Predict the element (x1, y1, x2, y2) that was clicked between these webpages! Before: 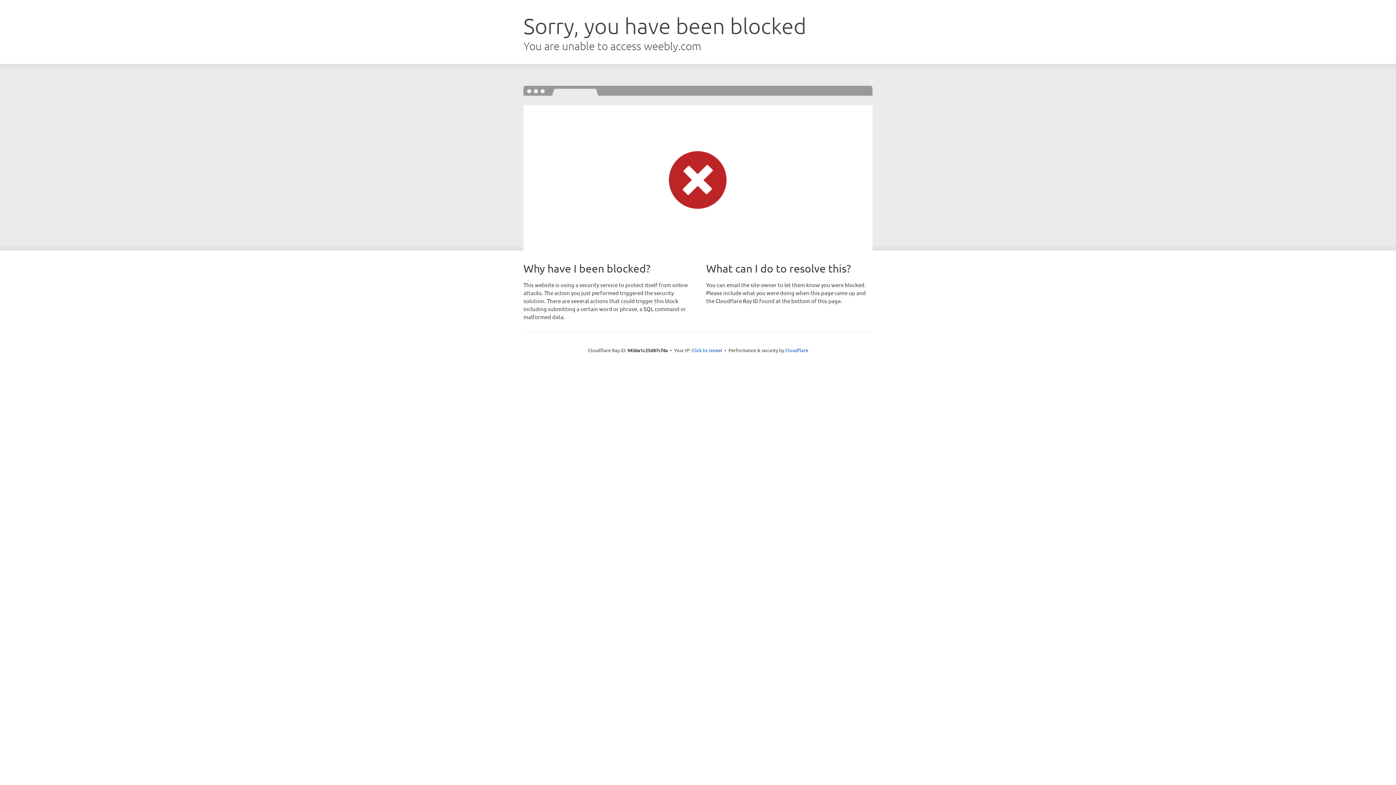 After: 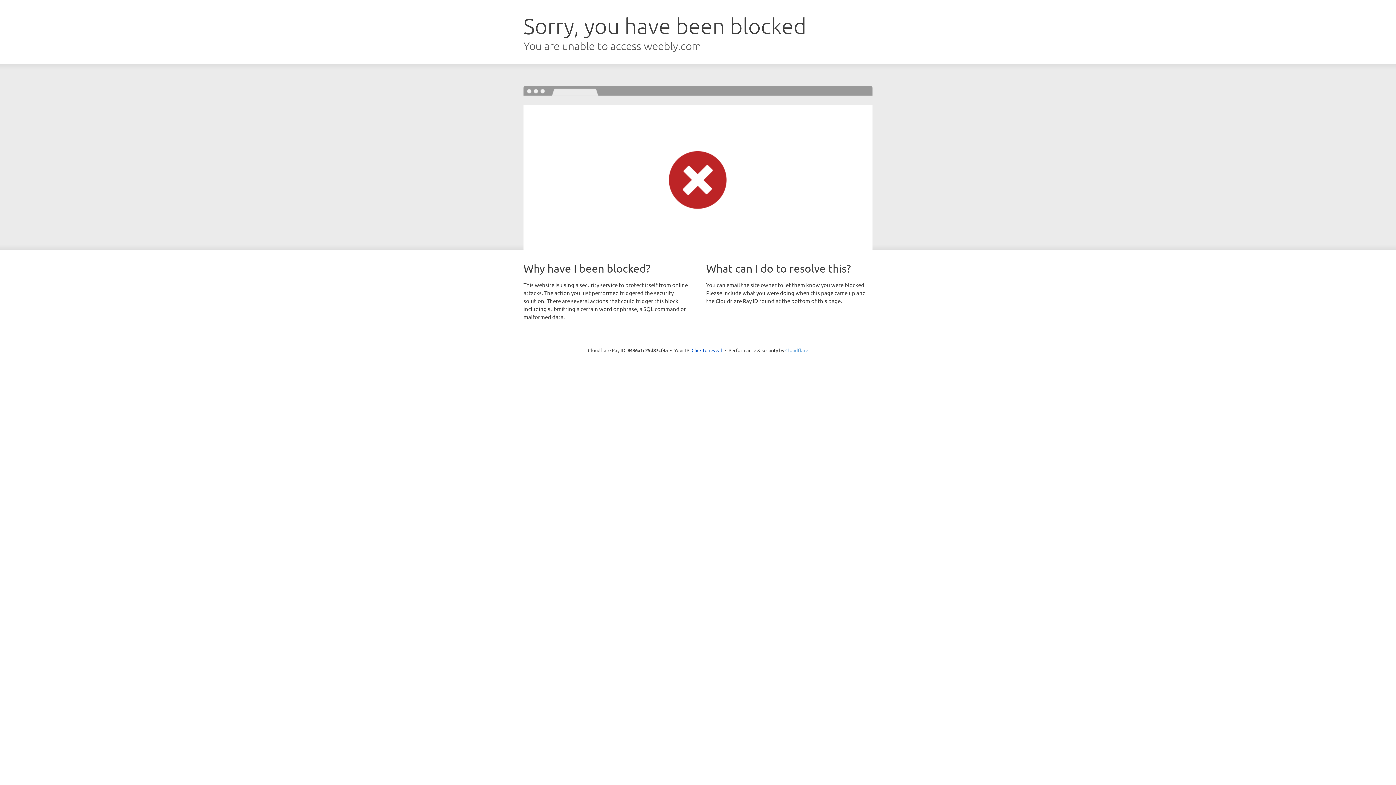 Action: label: Cloudflare bbox: (785, 347, 808, 353)